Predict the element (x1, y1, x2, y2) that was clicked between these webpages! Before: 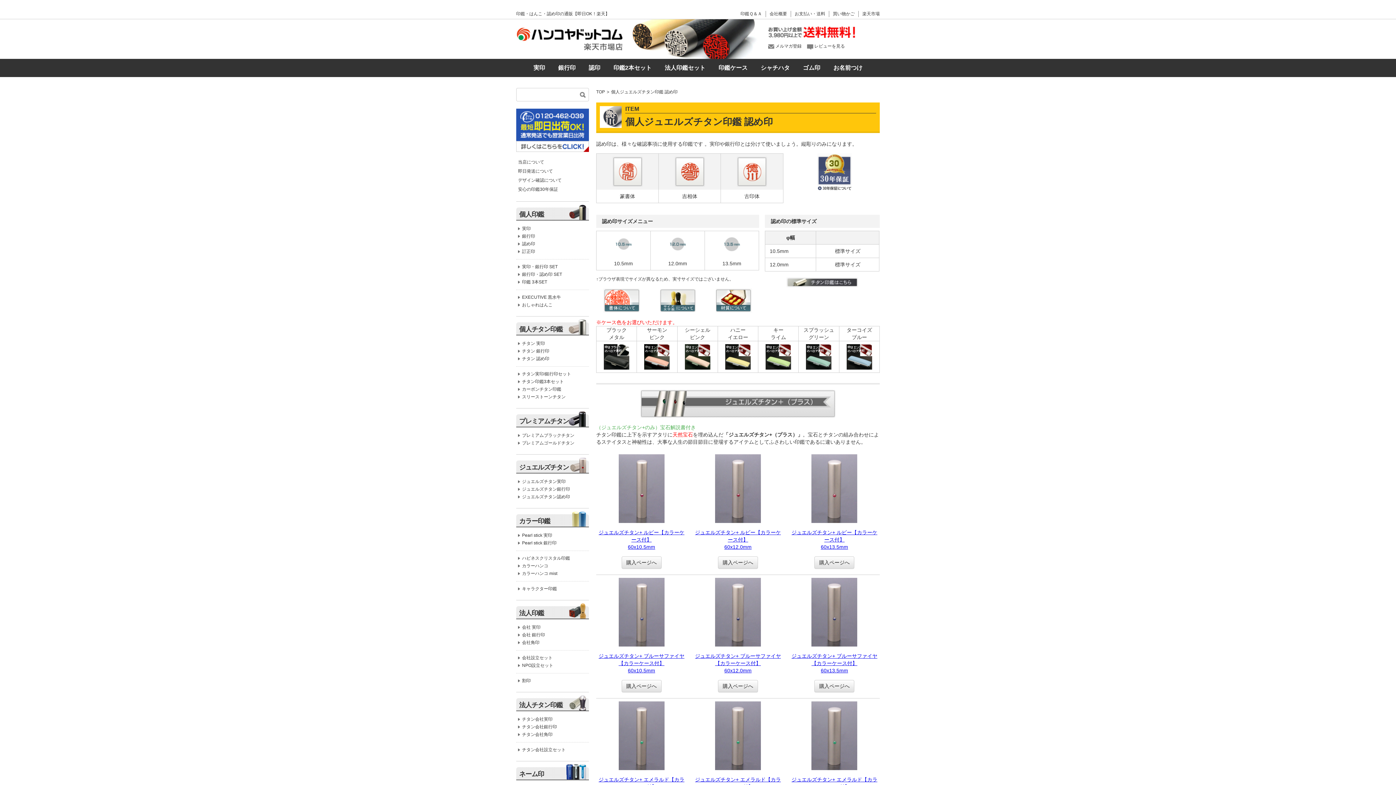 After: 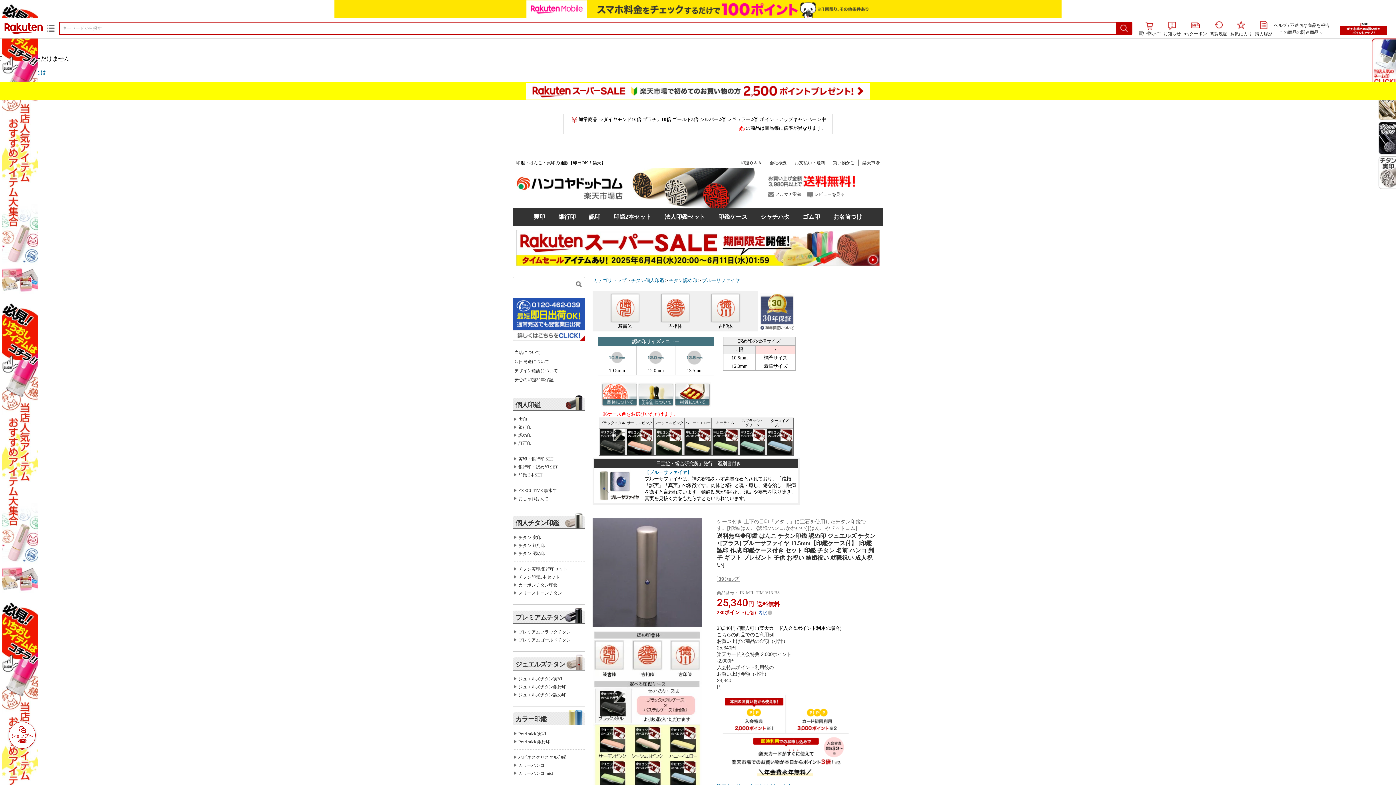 Action: label: 購入ページへ bbox: (814, 680, 854, 692)